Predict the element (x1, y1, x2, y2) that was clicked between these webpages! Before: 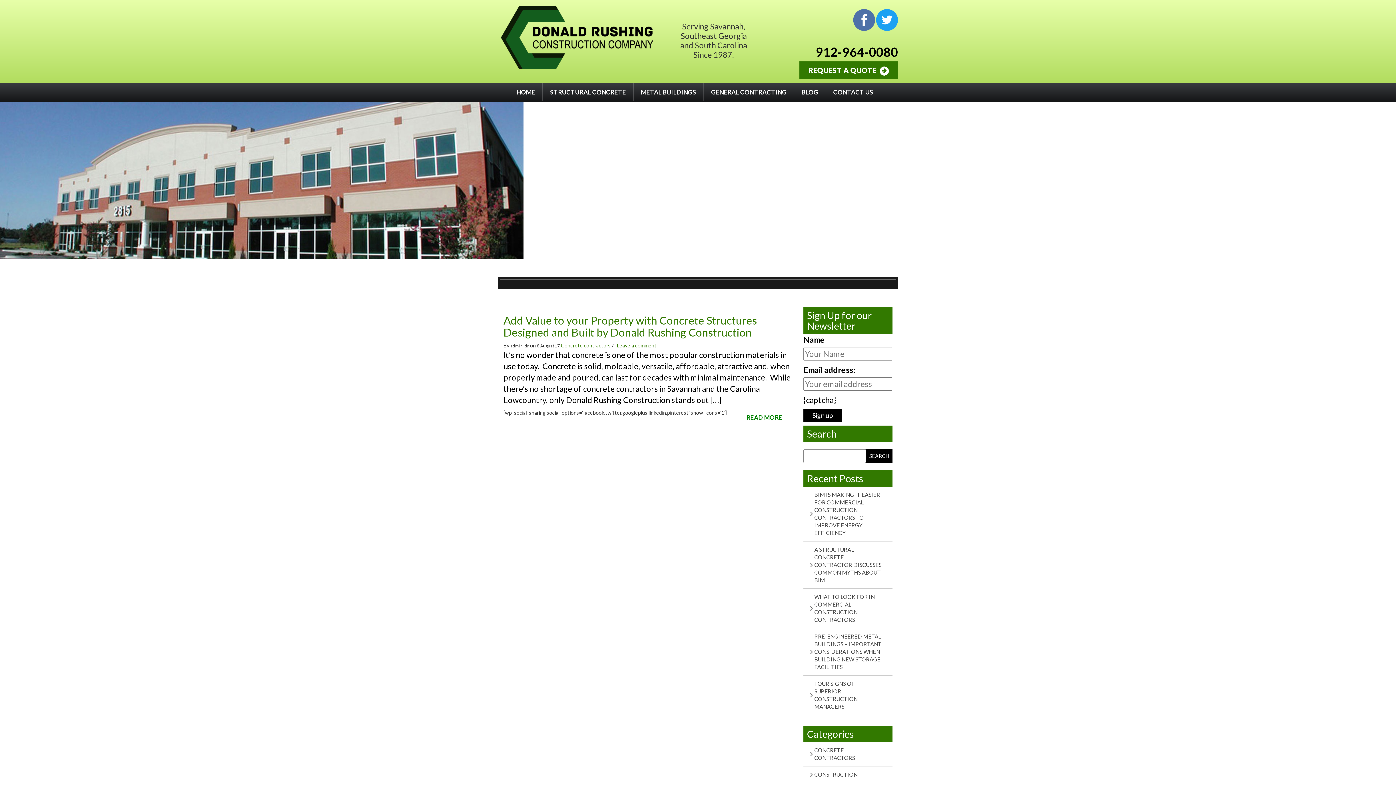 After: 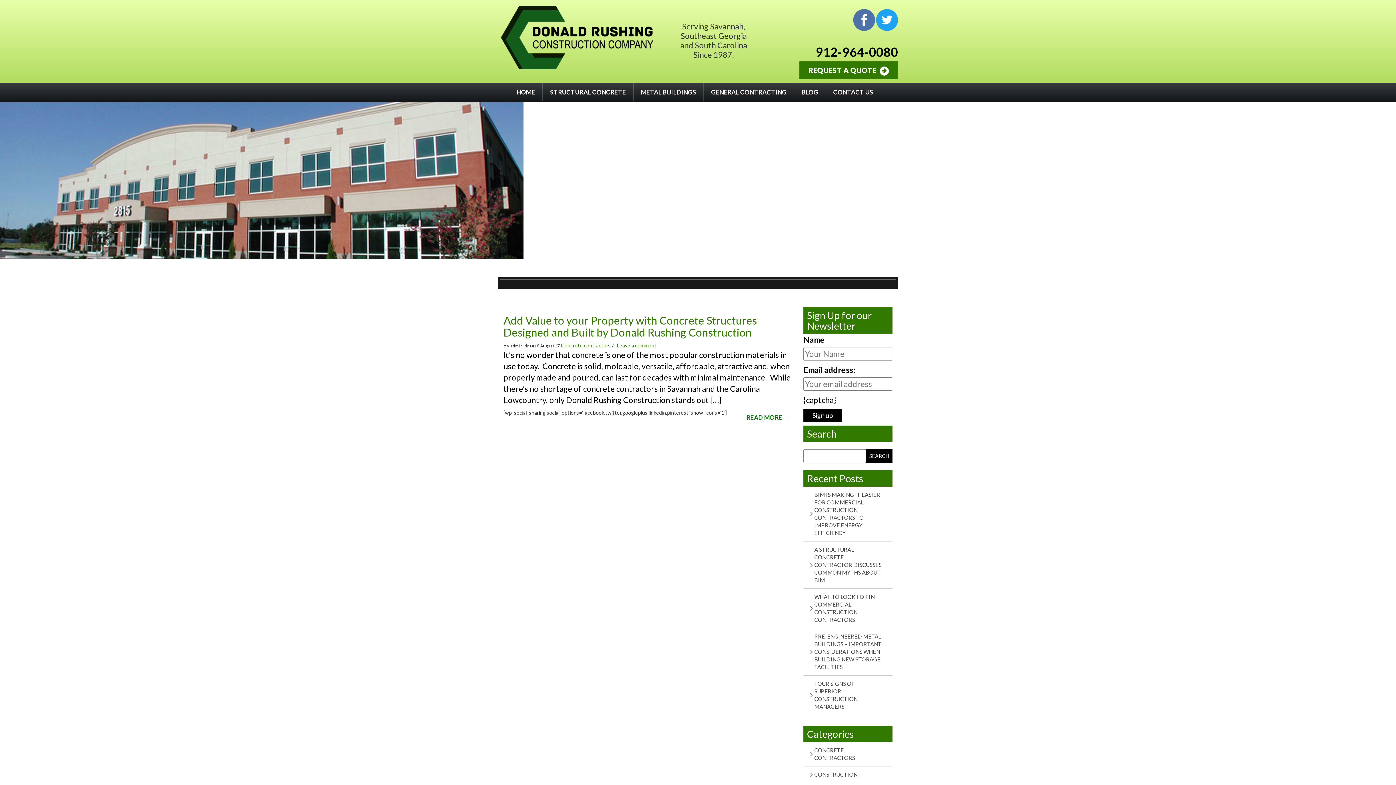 Action: bbox: (498, 83, 509, 94)